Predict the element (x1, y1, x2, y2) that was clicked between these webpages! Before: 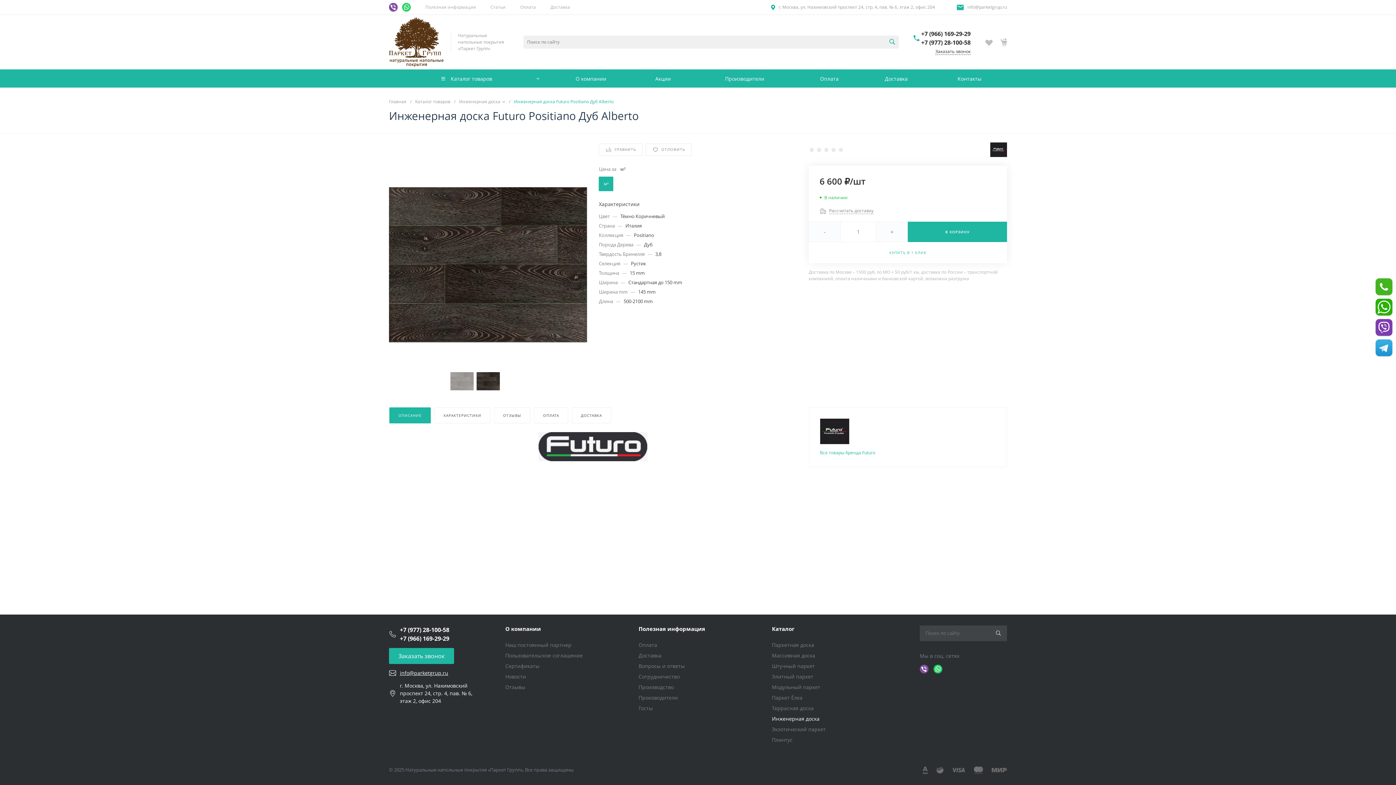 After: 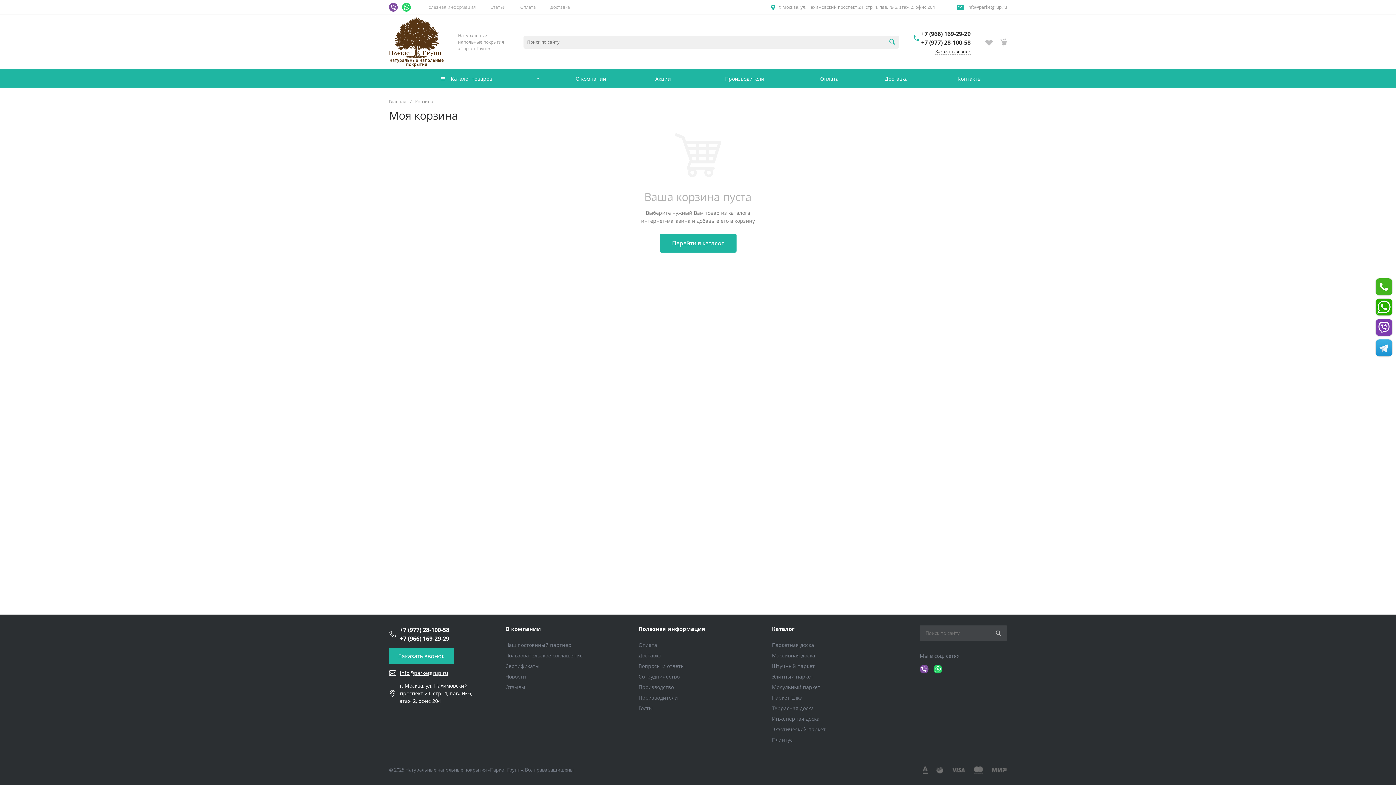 Action: bbox: (1000, 39, 1007, 46)